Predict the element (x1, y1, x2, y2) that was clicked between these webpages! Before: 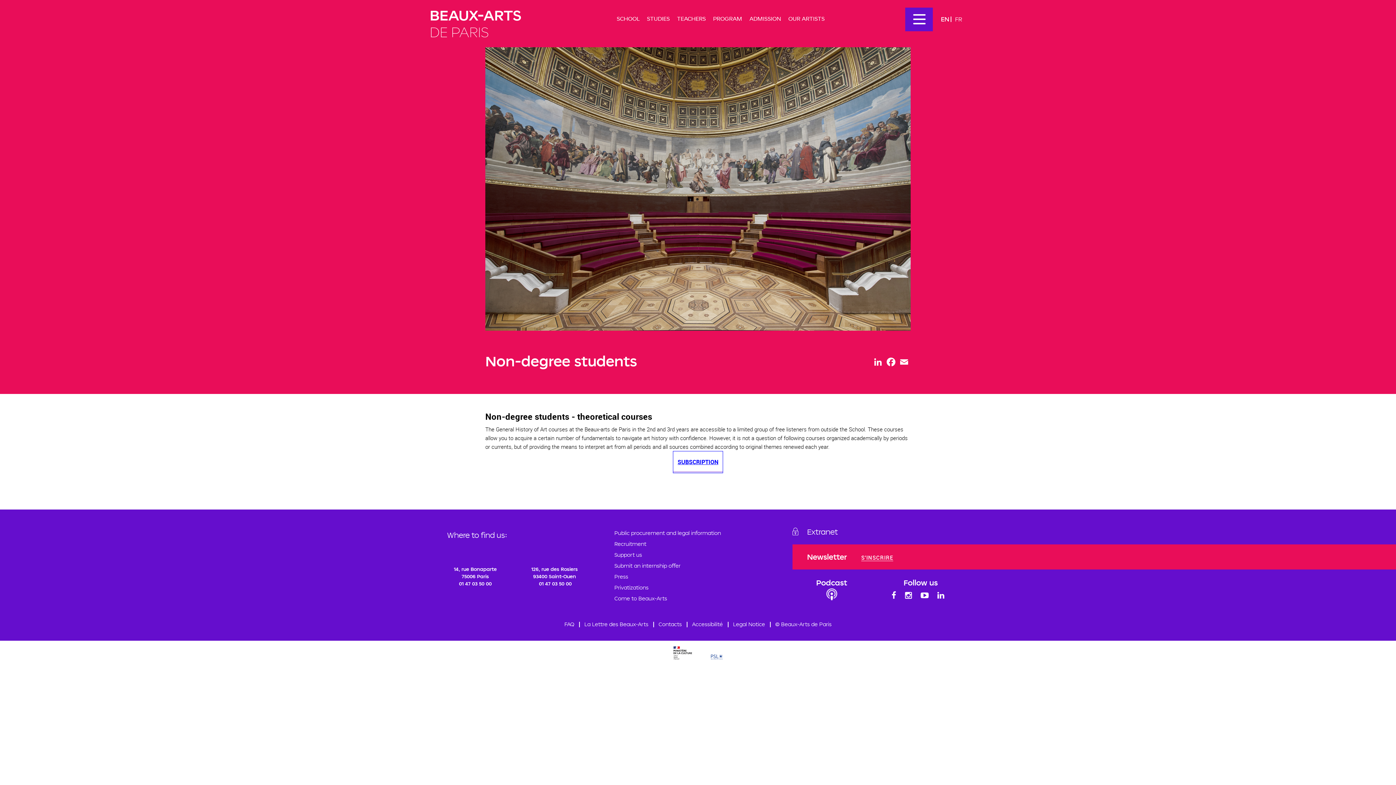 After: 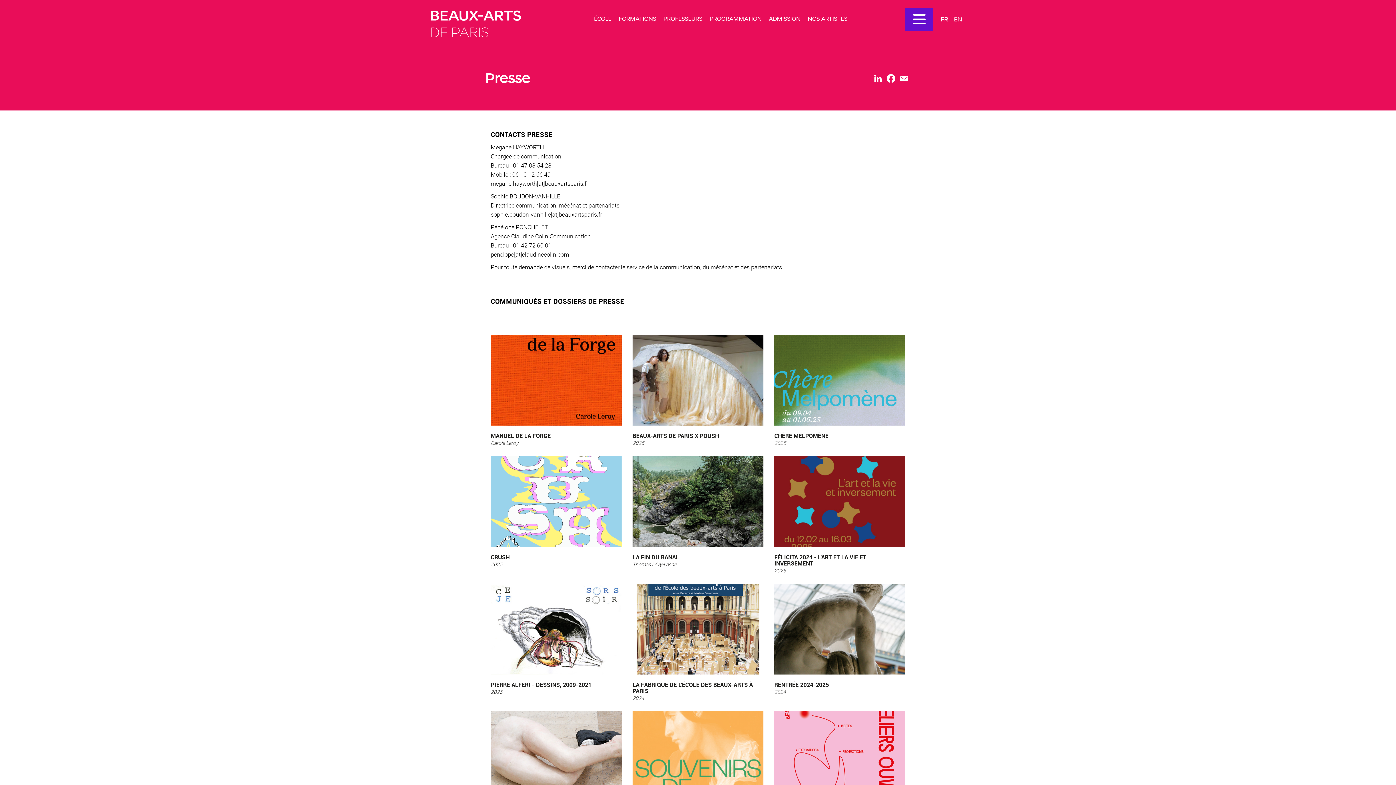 Action: bbox: (614, 573, 628, 580) label: Press